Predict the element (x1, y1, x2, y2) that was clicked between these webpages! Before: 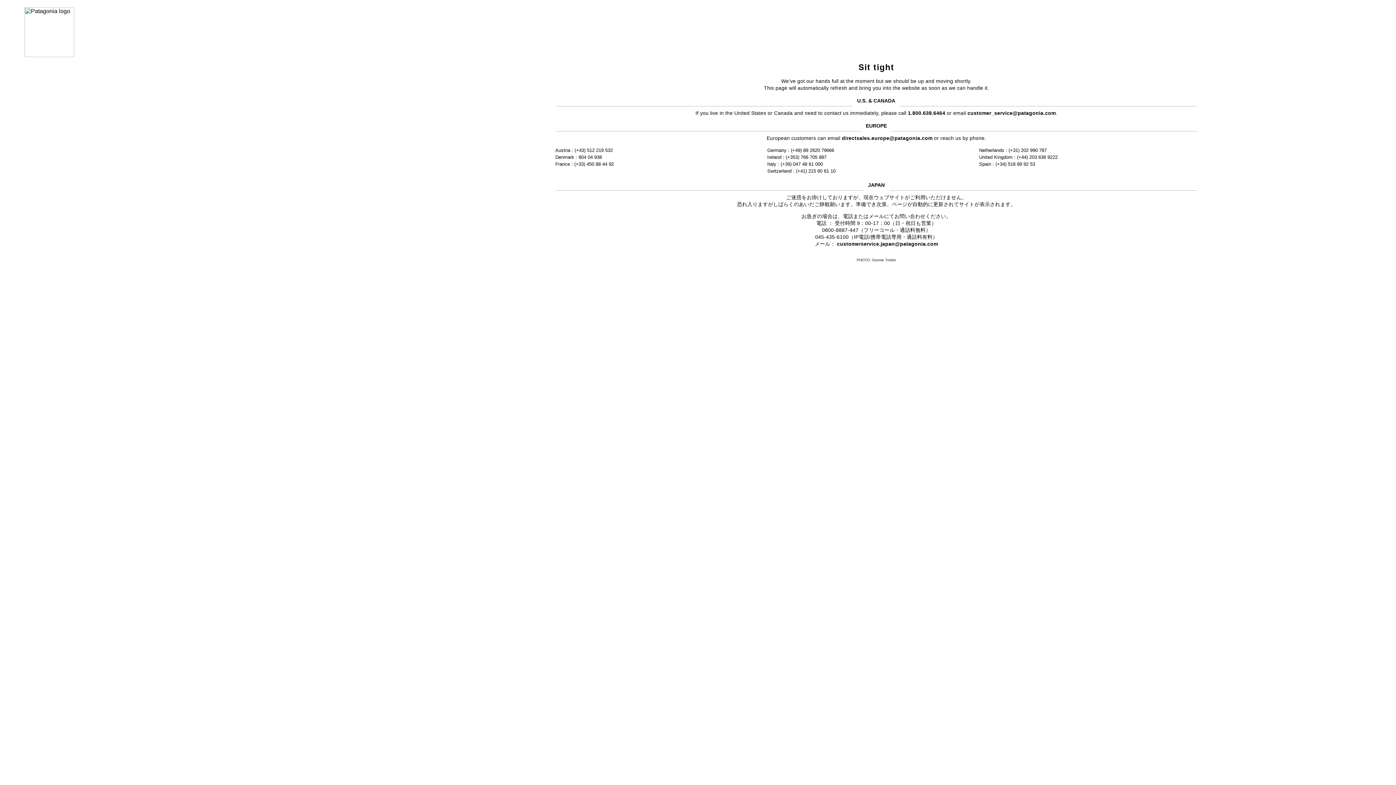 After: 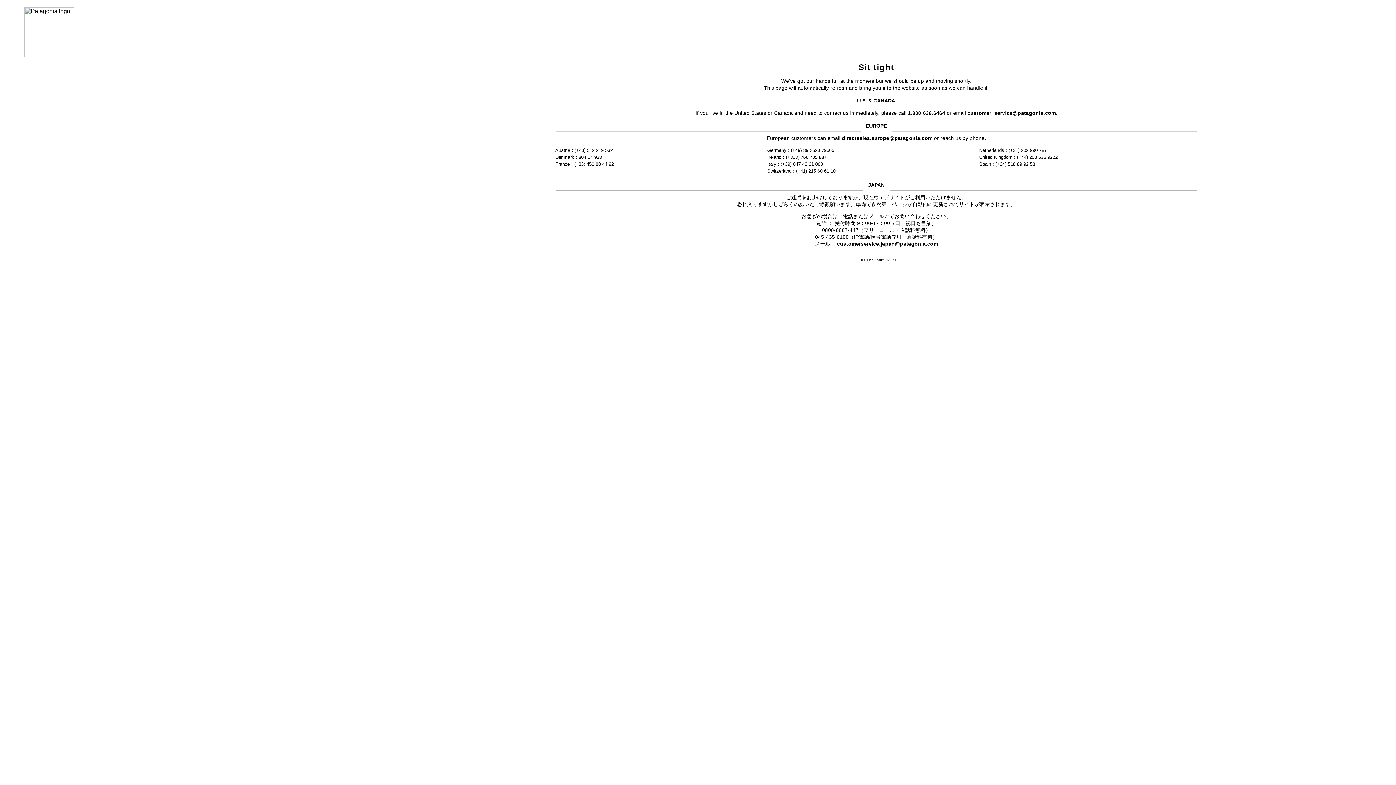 Action: label: customerservice.japan@patagonia.com bbox: (837, 241, 938, 246)